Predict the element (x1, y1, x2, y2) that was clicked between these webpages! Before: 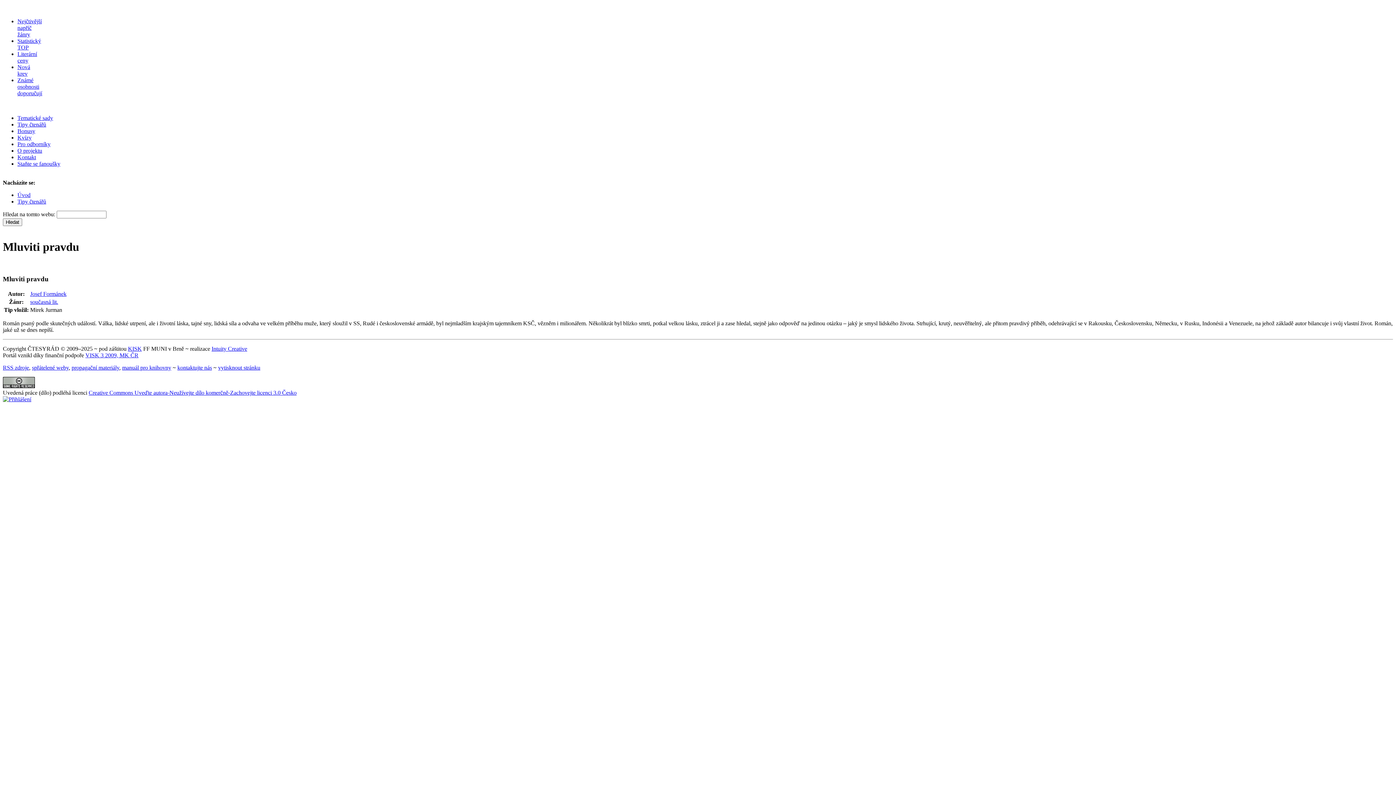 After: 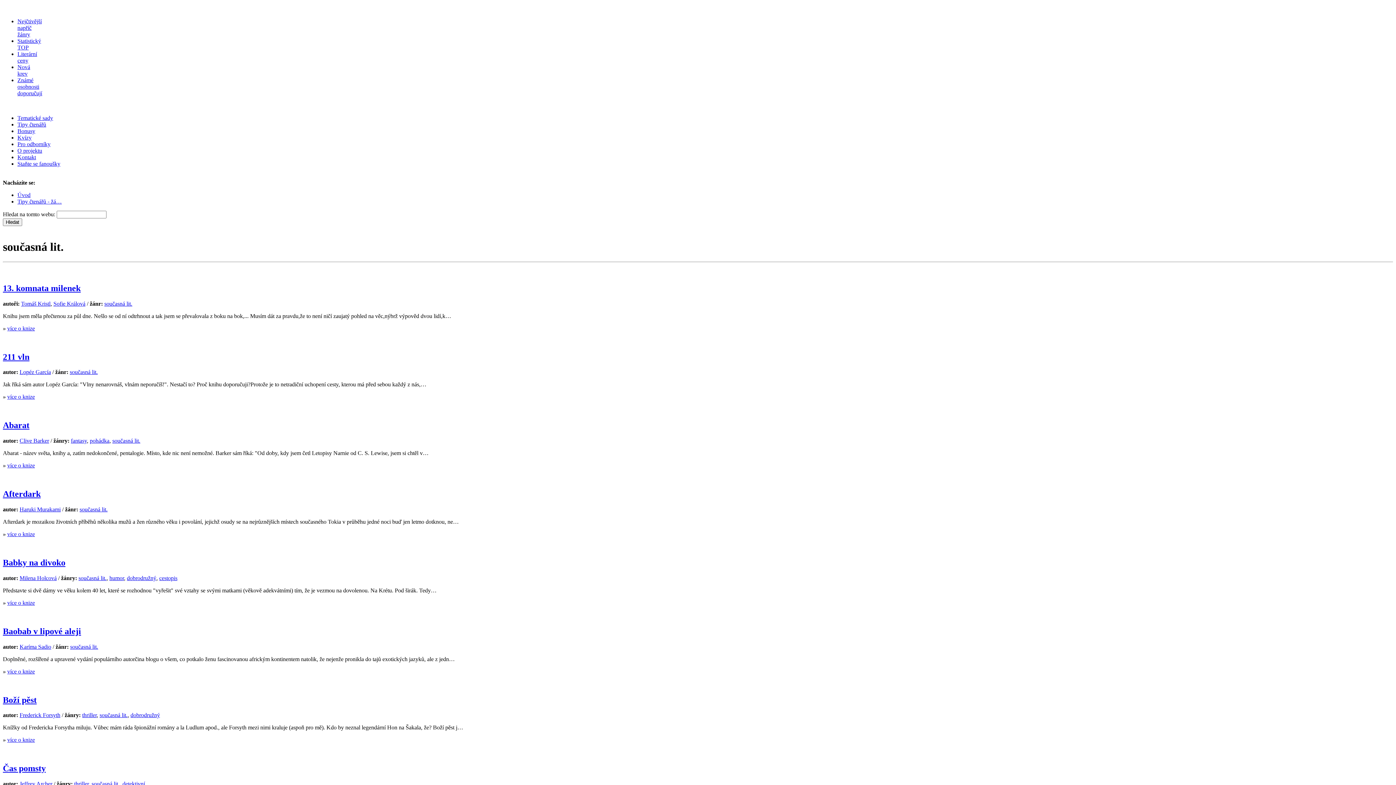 Action: bbox: (30, 299, 58, 305) label: současná lit.